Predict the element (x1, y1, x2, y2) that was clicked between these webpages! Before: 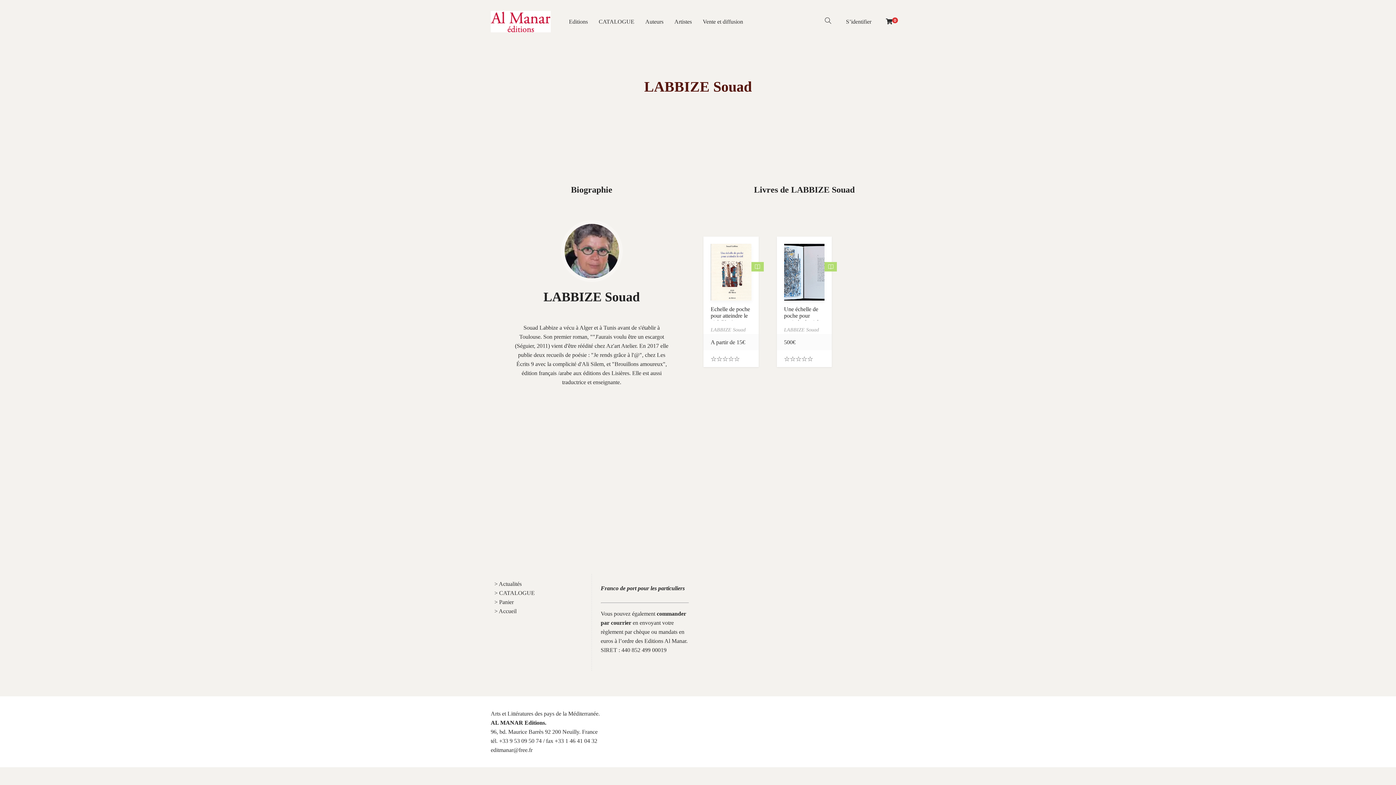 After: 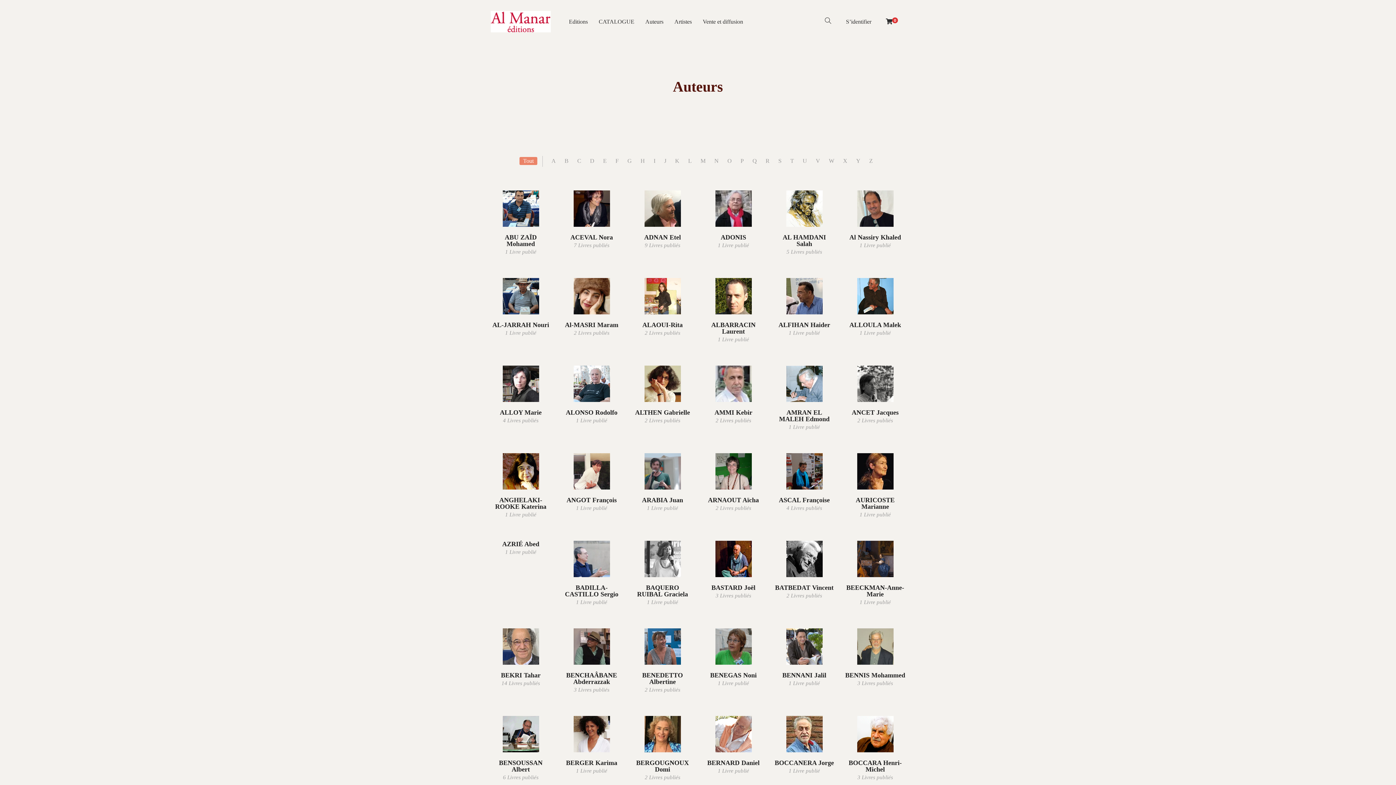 Action: label: Auteurs bbox: (640, 0, 669, 43)